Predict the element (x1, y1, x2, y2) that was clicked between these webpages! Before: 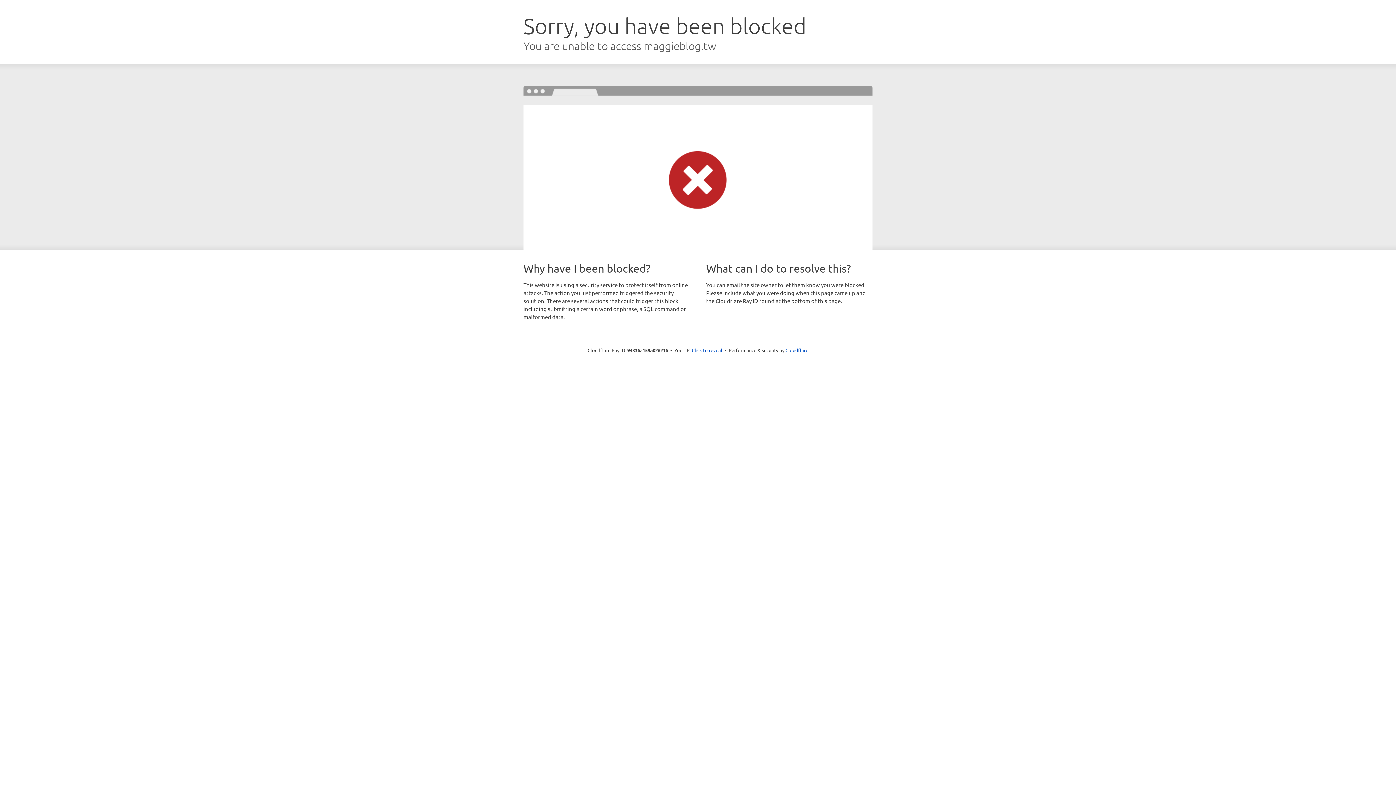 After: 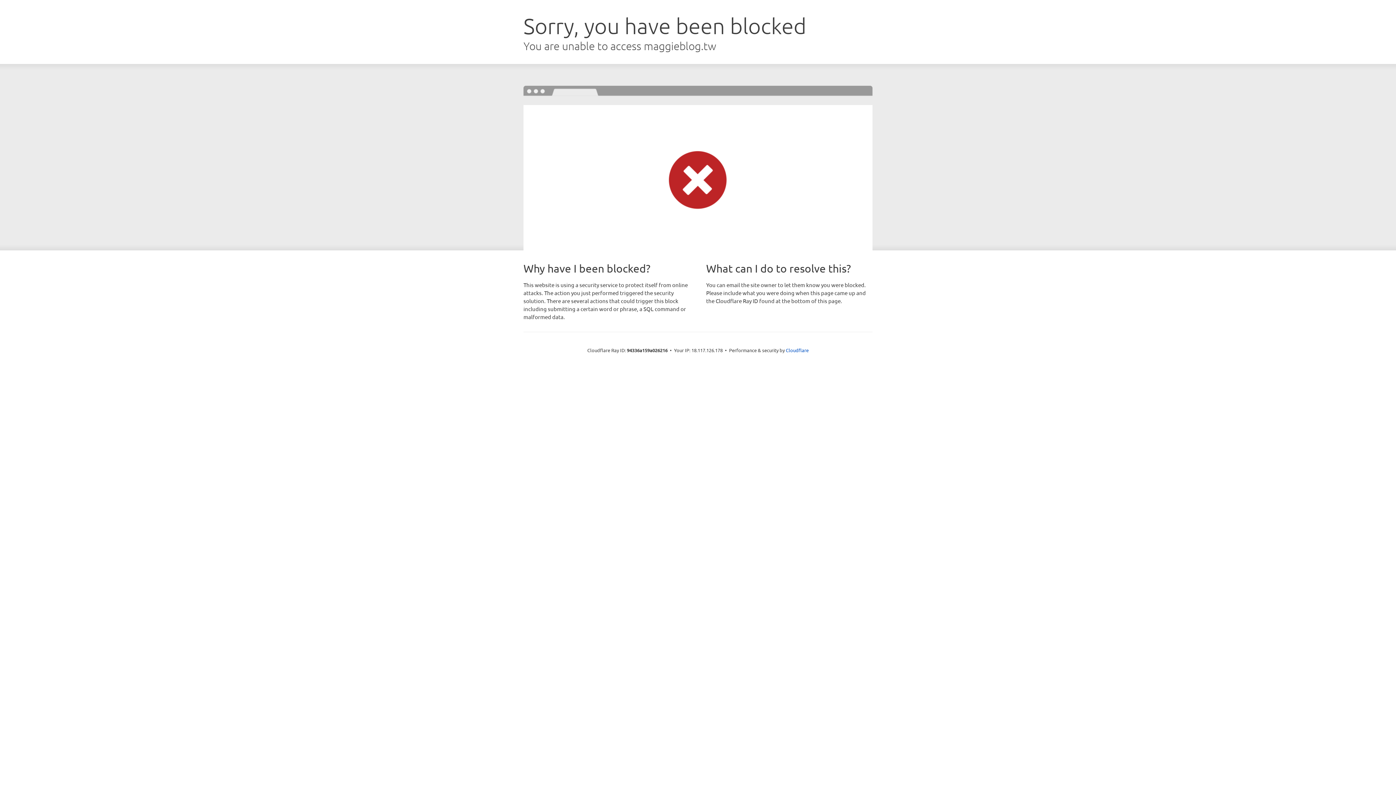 Action: label: Click to reveal bbox: (692, 346, 722, 353)